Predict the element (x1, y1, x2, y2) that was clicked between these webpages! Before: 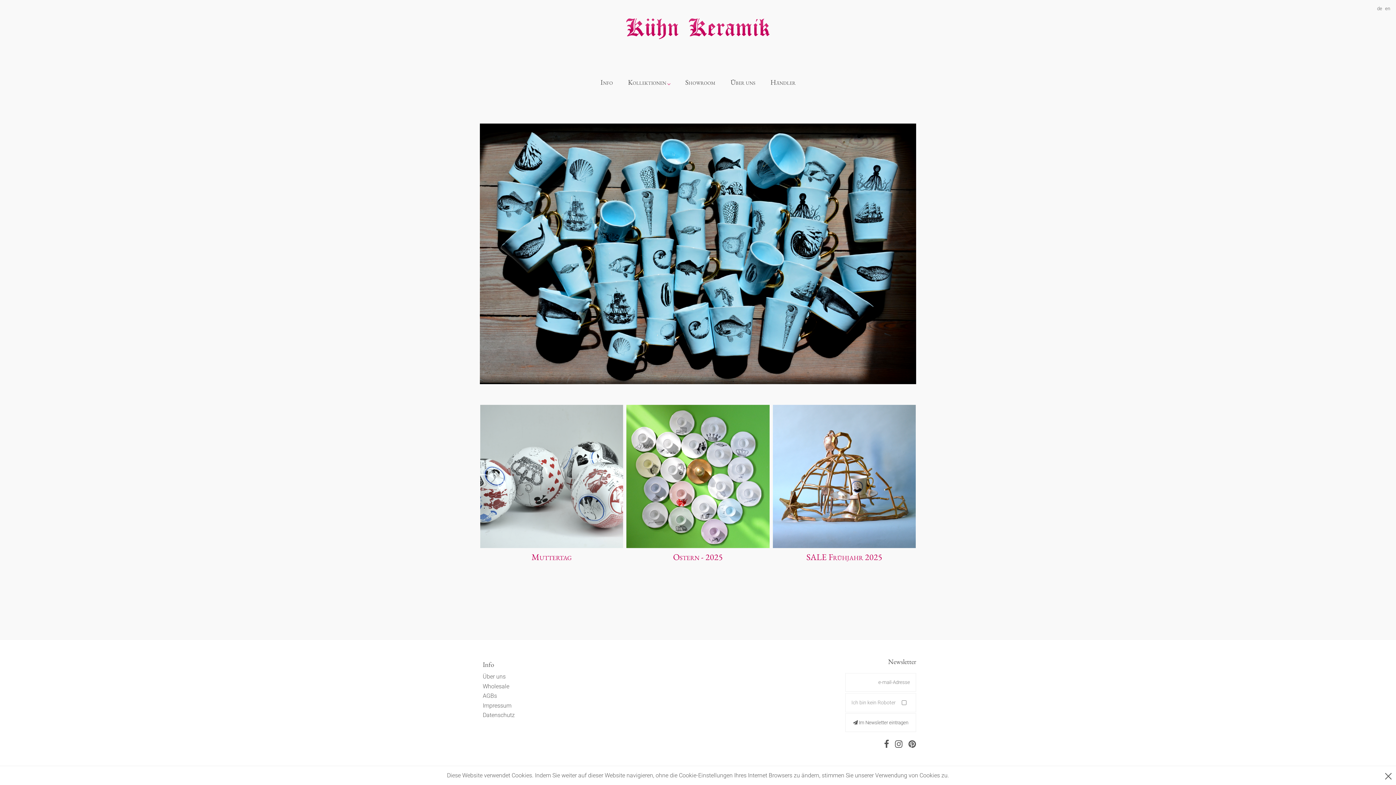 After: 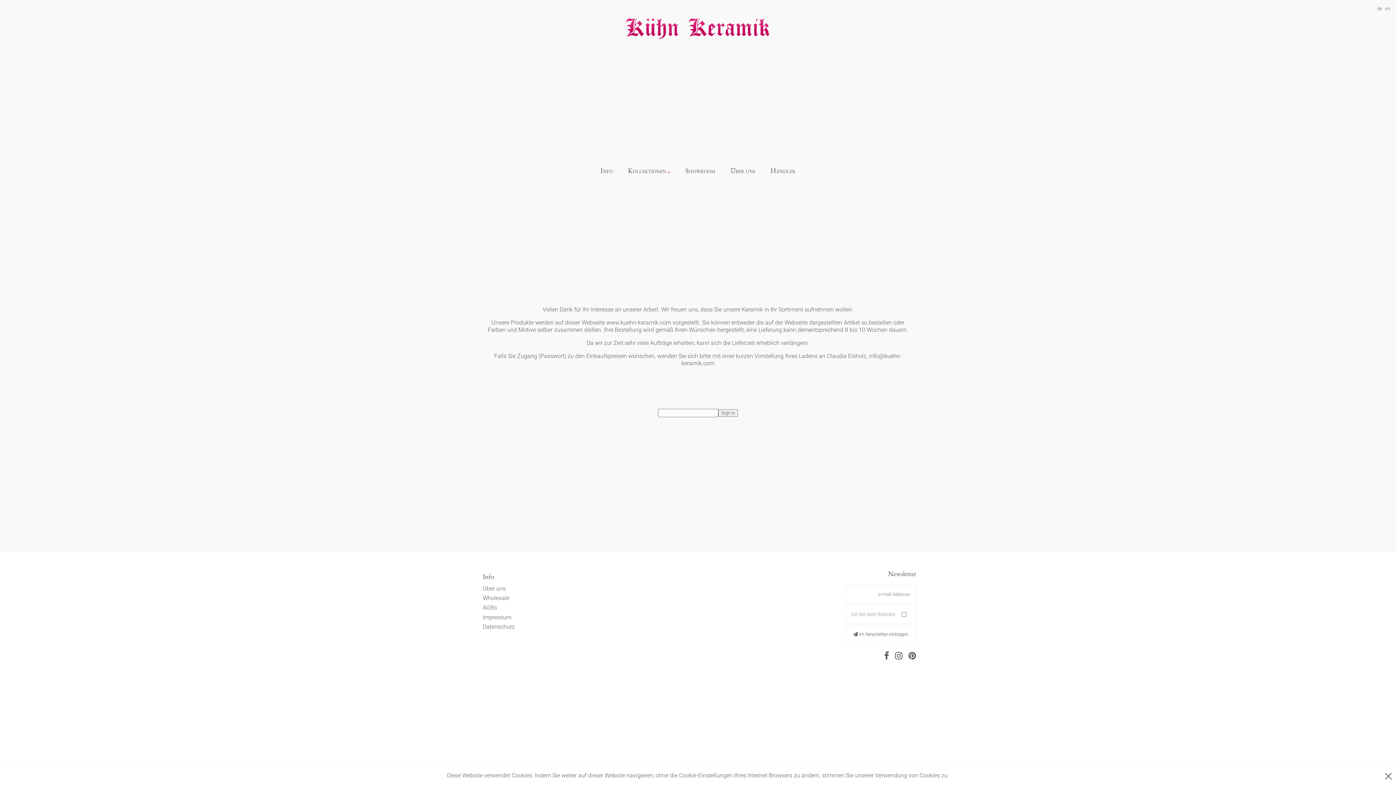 Action: bbox: (480, 682, 517, 691) label: Wholesale